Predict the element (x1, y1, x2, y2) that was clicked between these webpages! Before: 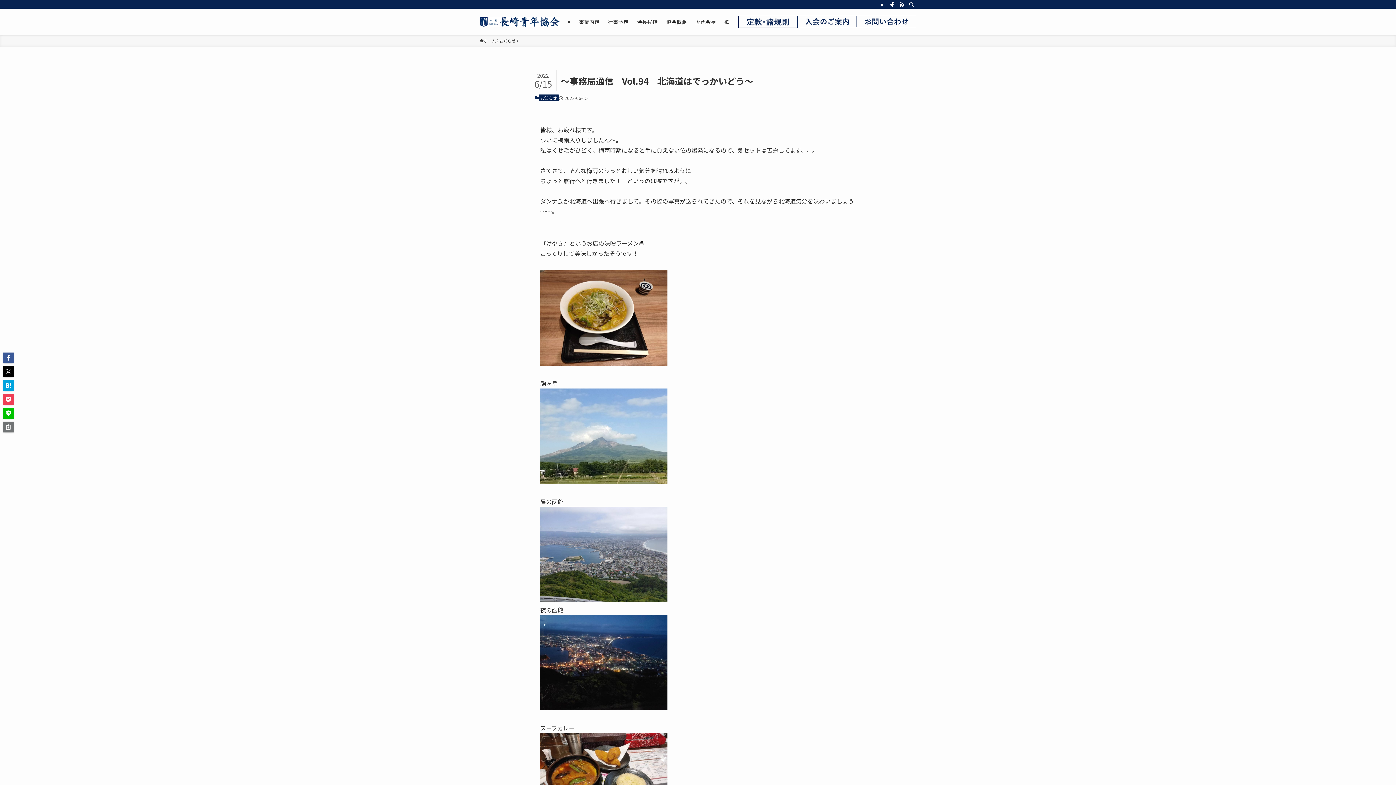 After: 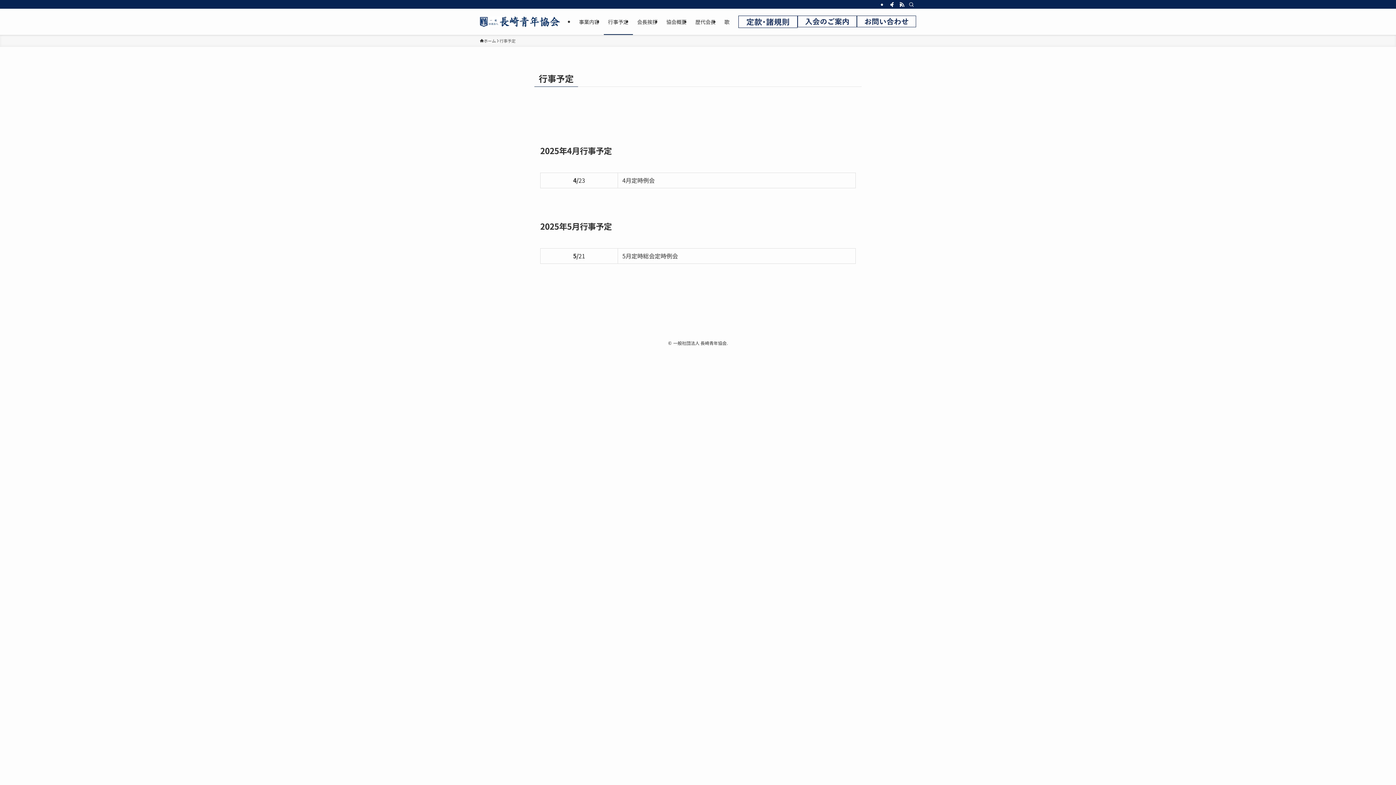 Action: label: 行事予定 bbox: (603, 8, 632, 34)